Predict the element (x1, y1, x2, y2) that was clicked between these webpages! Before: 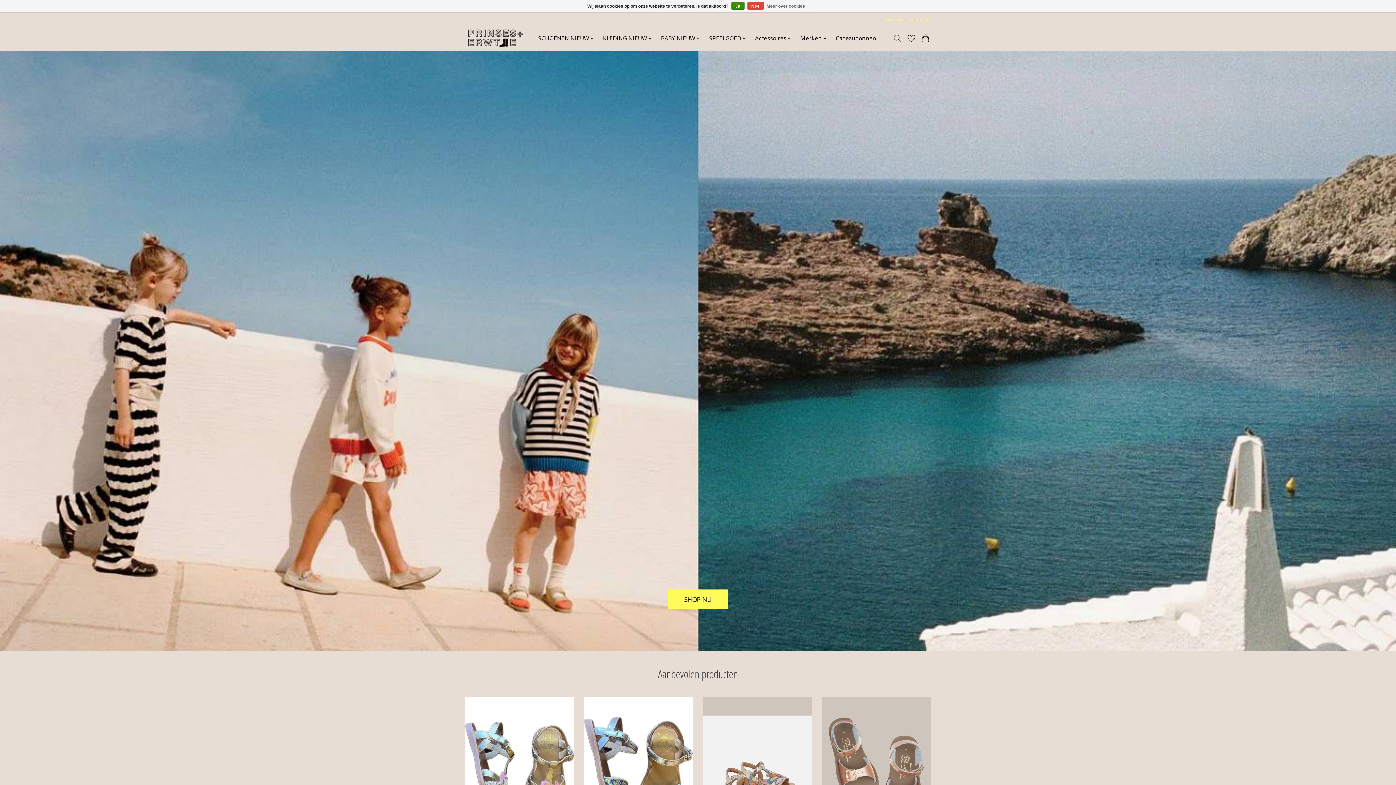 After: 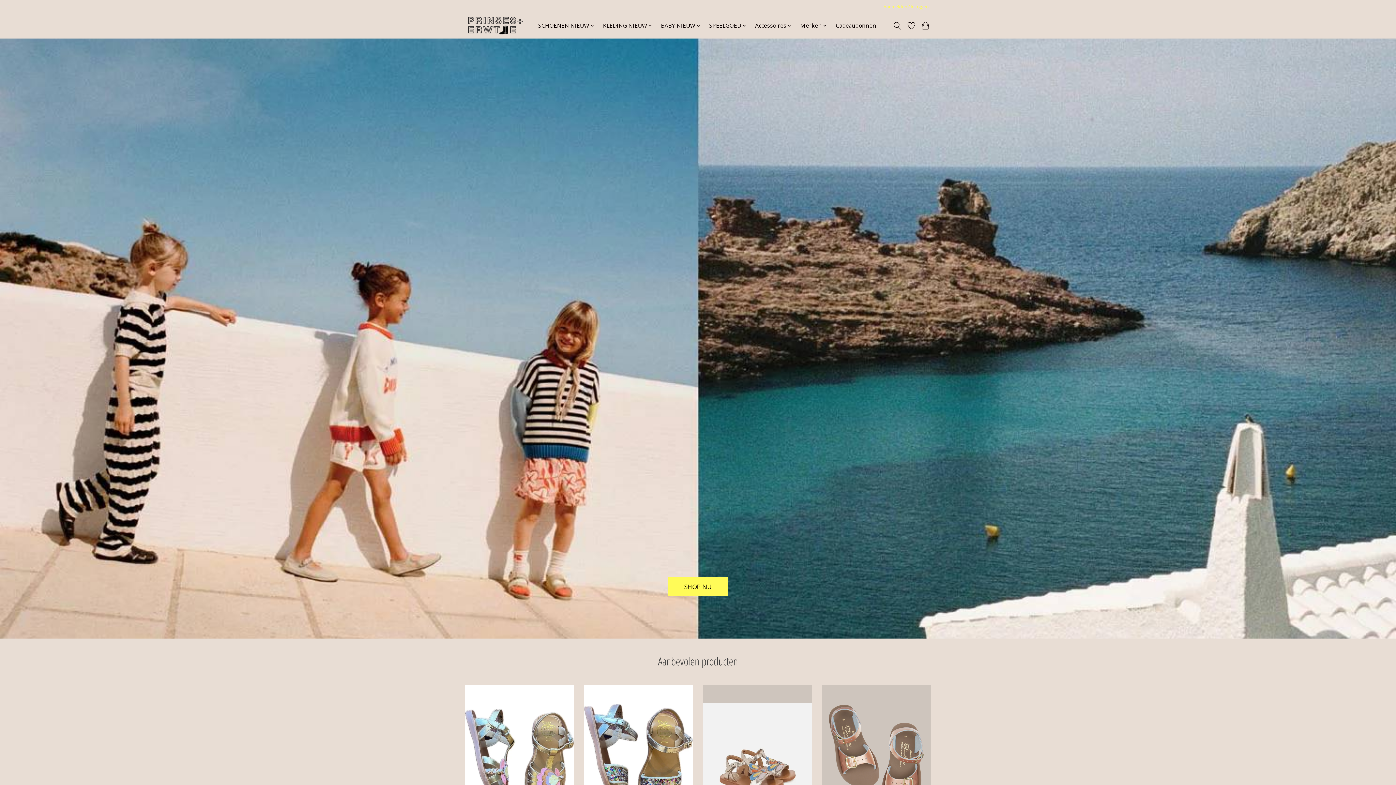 Action: label: Ja bbox: (731, 1, 744, 9)